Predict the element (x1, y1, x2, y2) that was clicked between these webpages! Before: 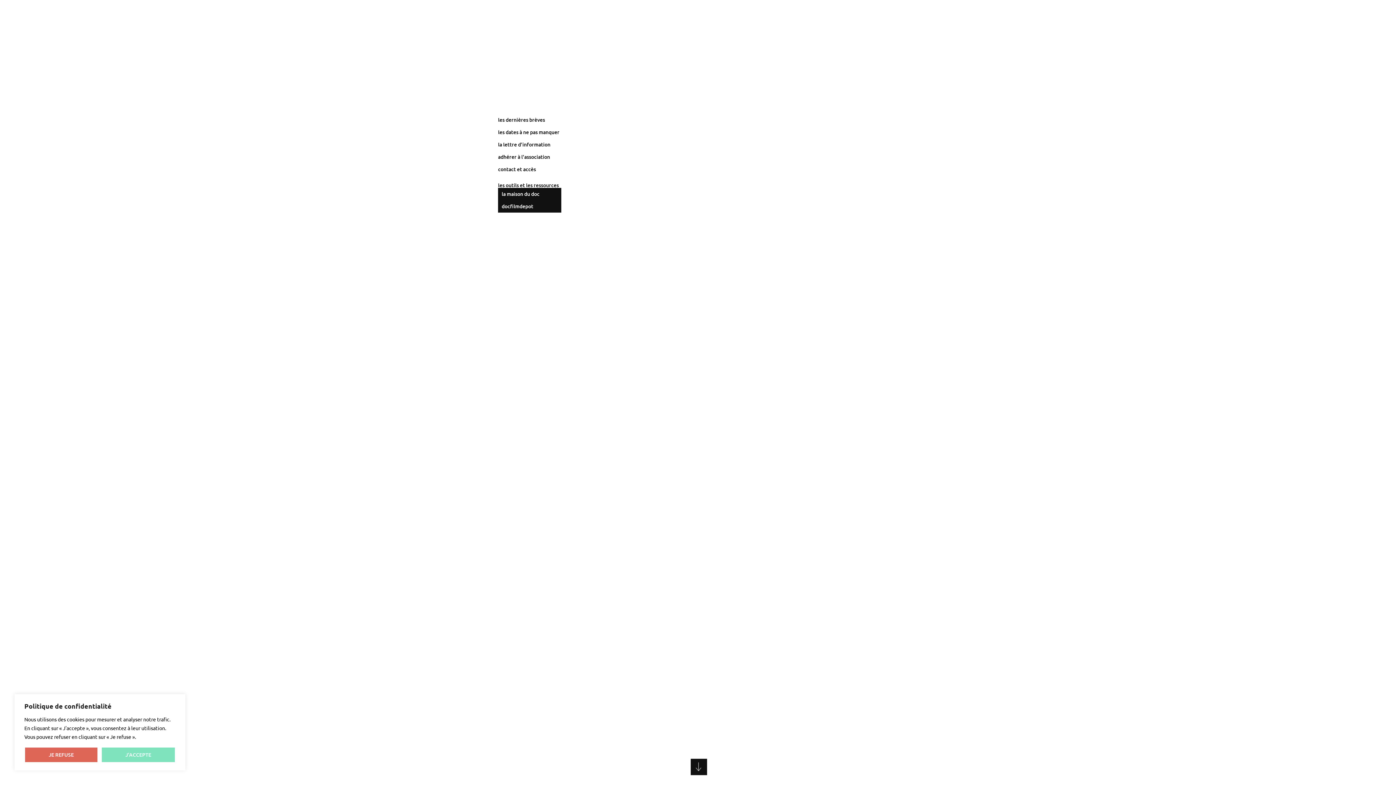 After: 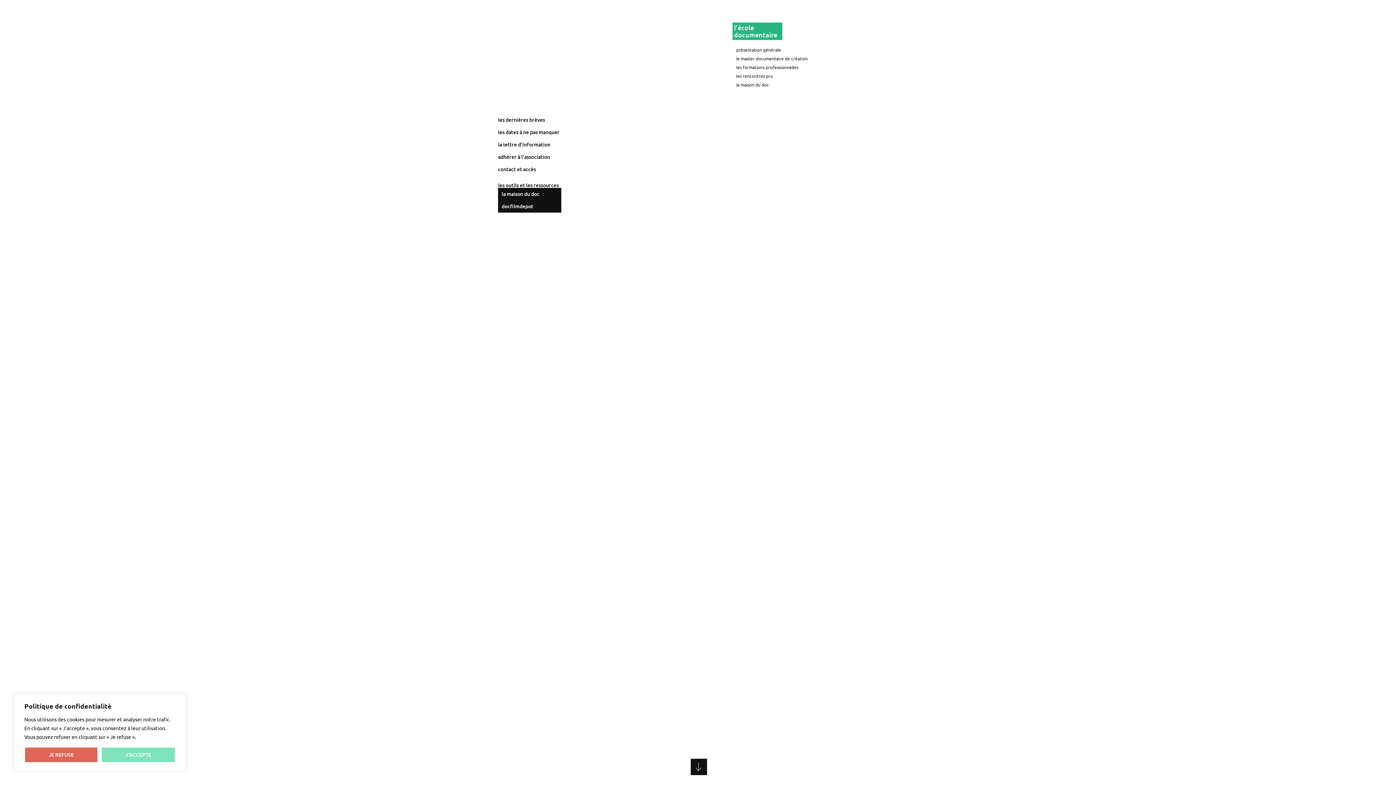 Action: bbox: (732, 22, 782, 39) label: l’école
documentaire